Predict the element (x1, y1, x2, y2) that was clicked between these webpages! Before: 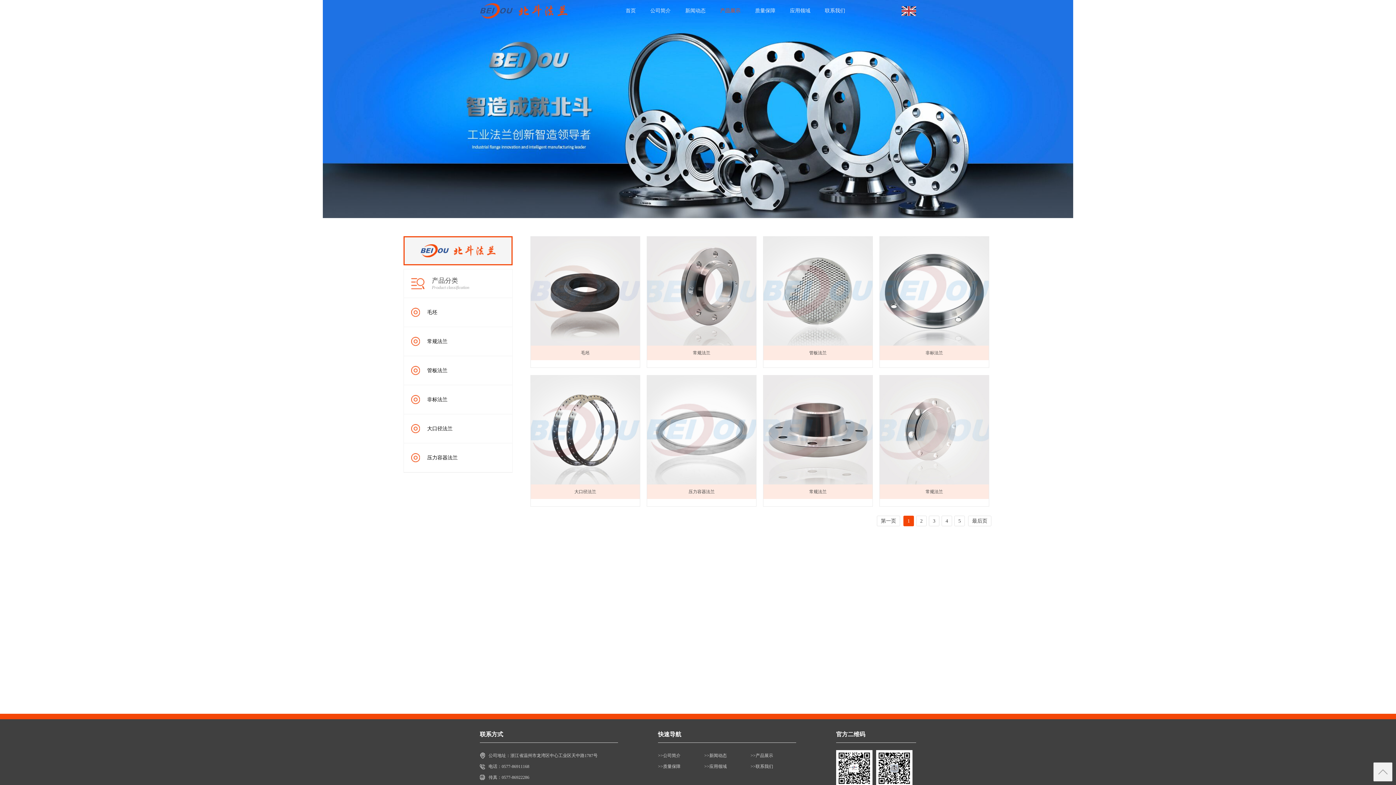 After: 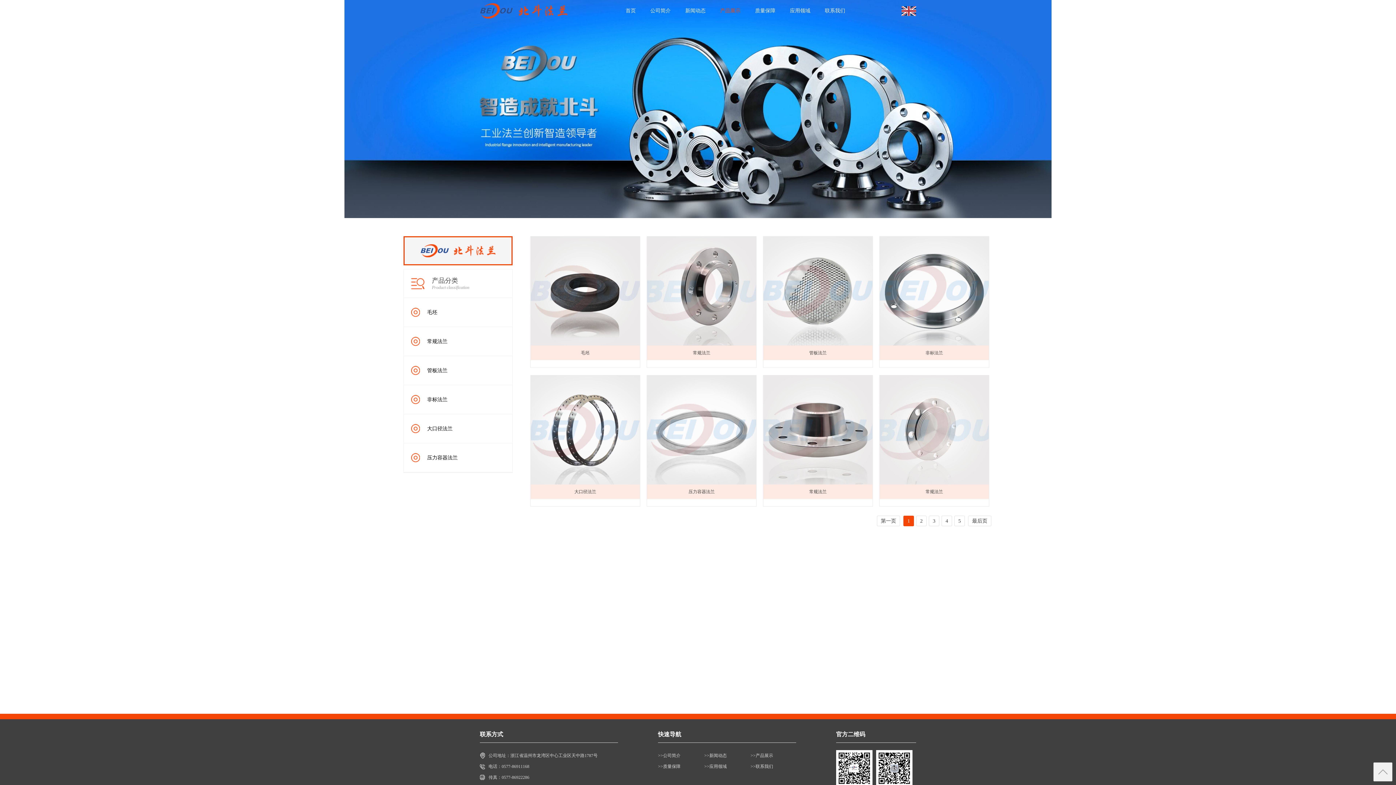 Action: bbox: (877, 516, 900, 526) label: 第一页